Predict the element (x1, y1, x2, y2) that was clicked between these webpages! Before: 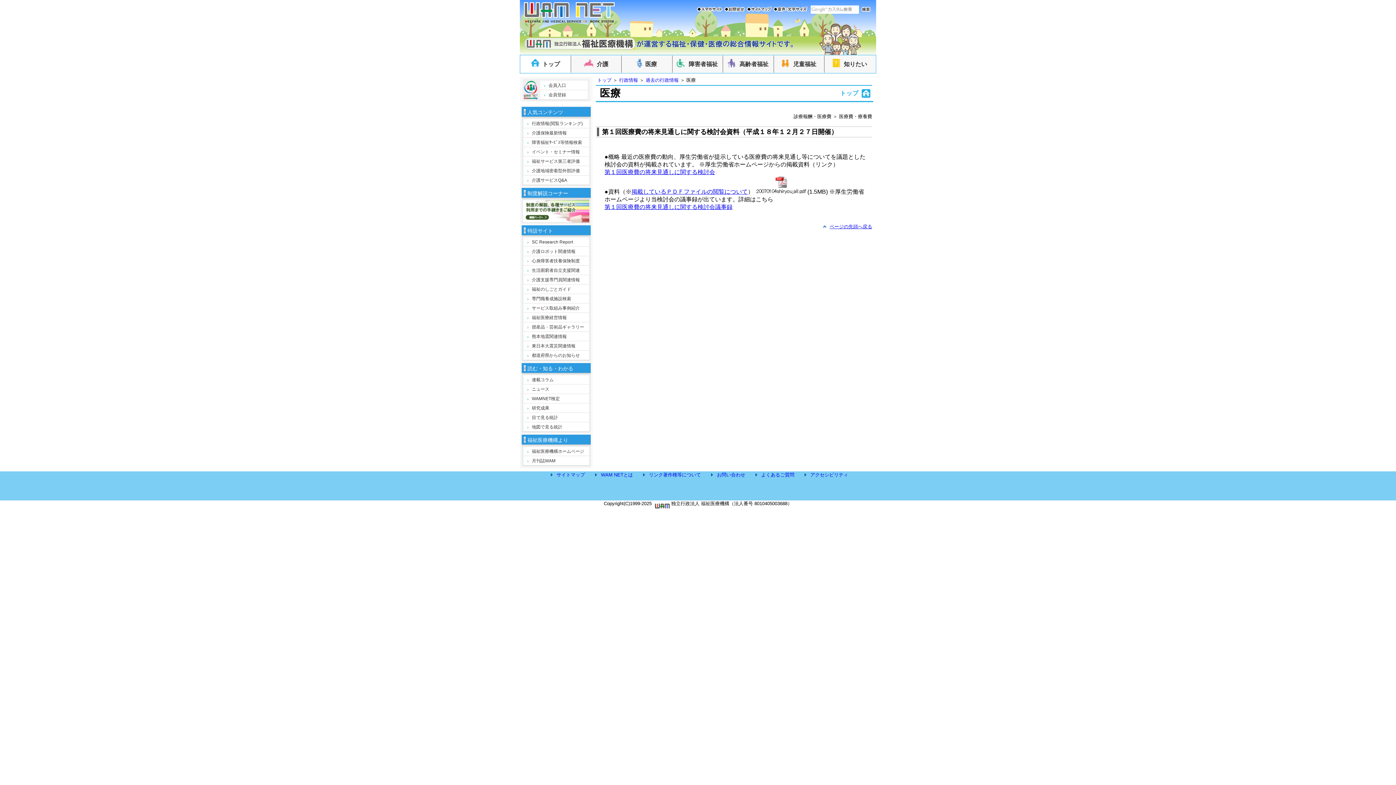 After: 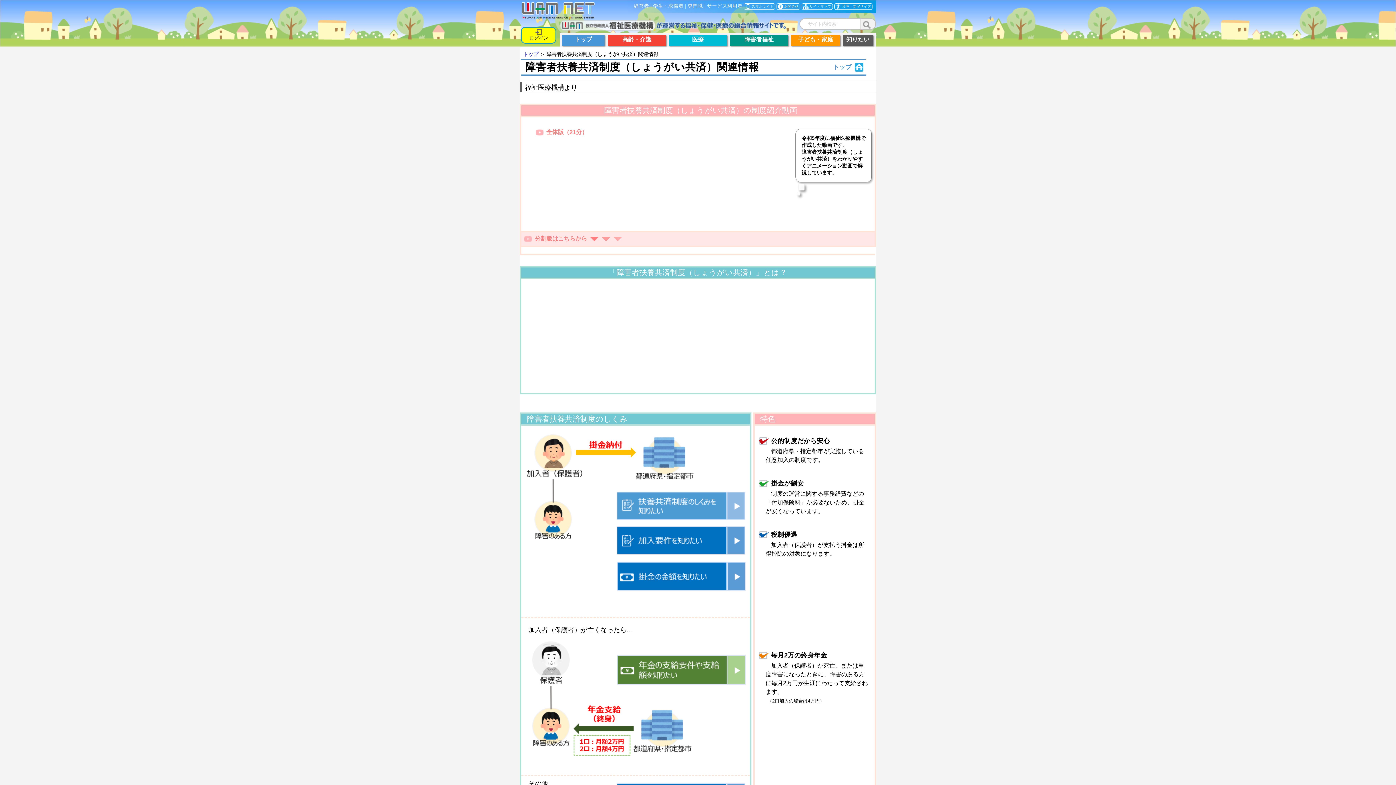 Action: bbox: (522, 256, 589, 265) label: 心身障害者扶養保険制度